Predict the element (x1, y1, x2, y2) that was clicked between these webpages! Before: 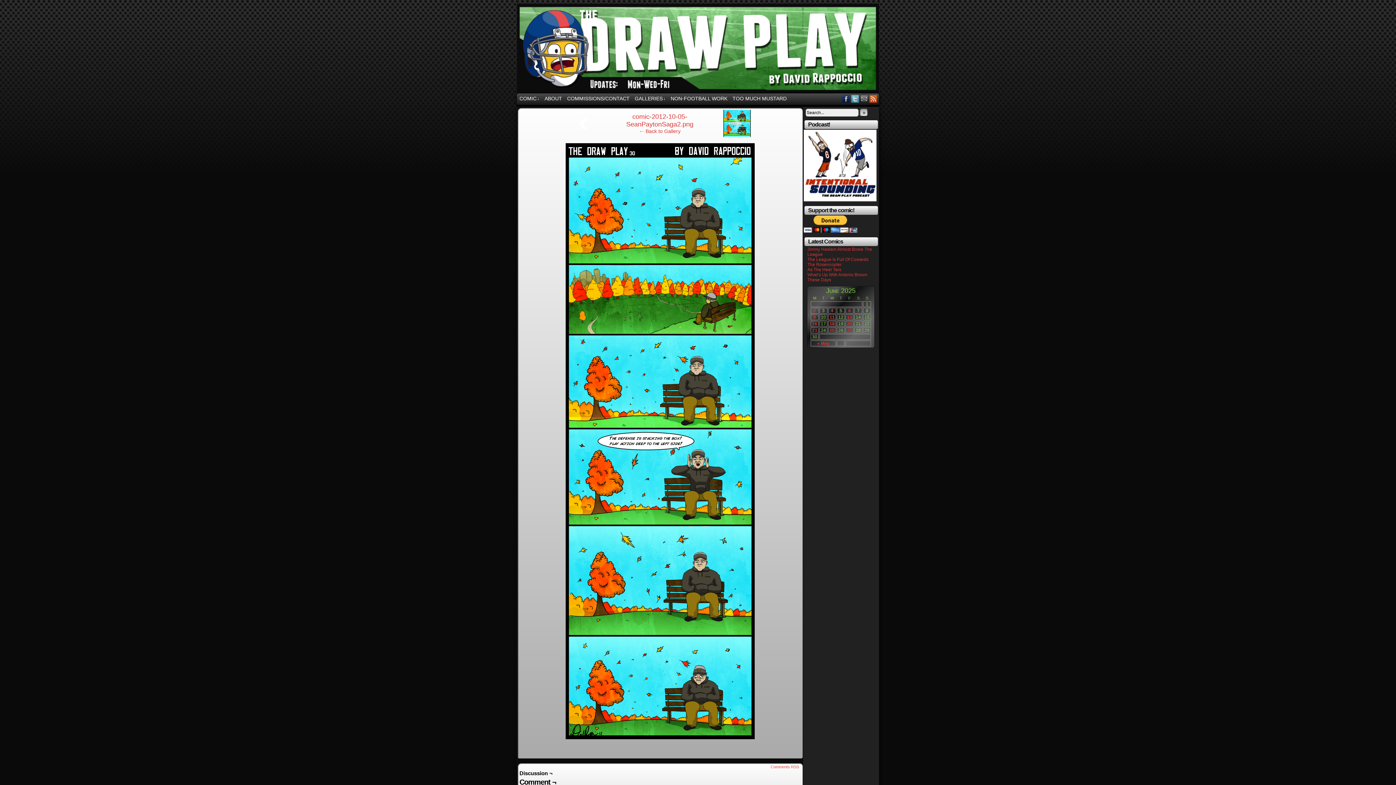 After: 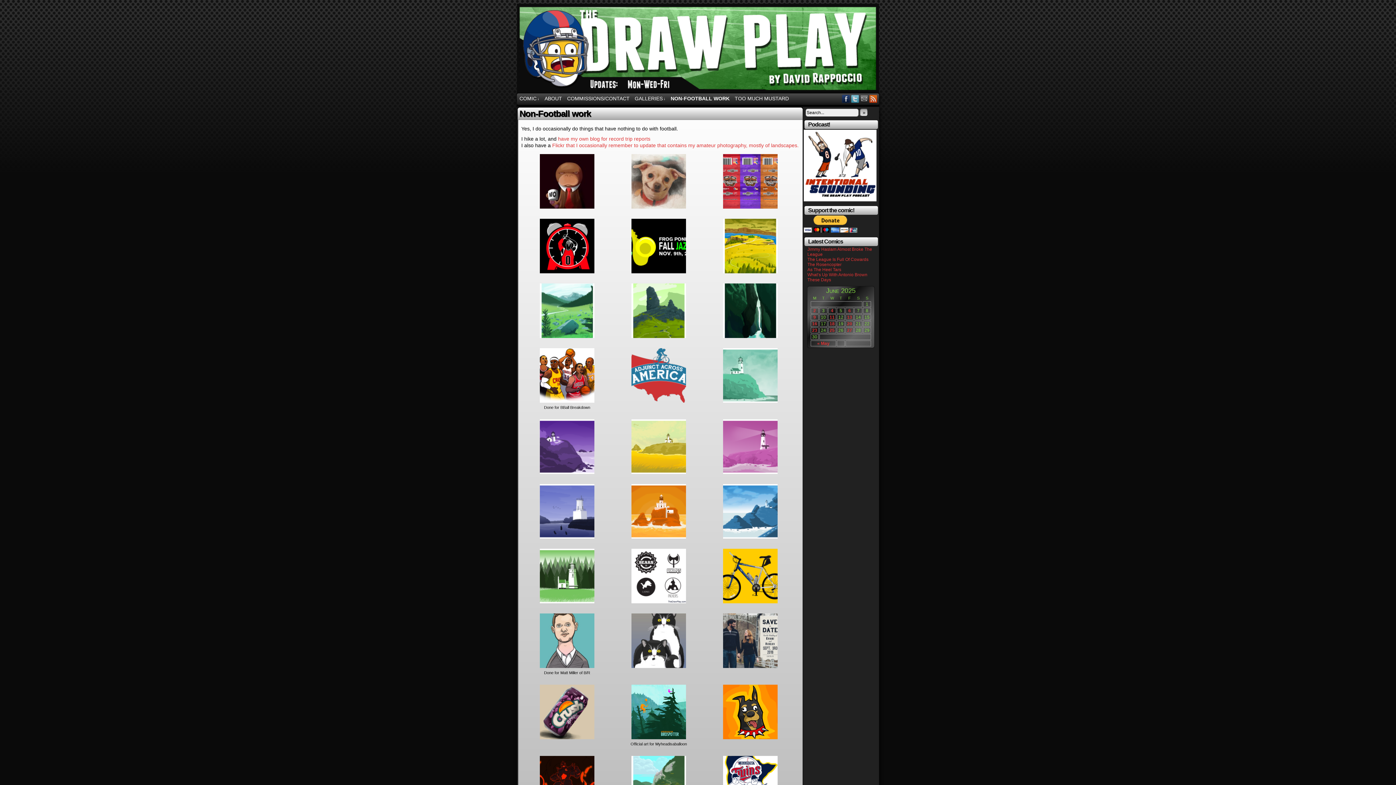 Action: bbox: (668, 94, 730, 103) label: NON-FOOTBALL WORK